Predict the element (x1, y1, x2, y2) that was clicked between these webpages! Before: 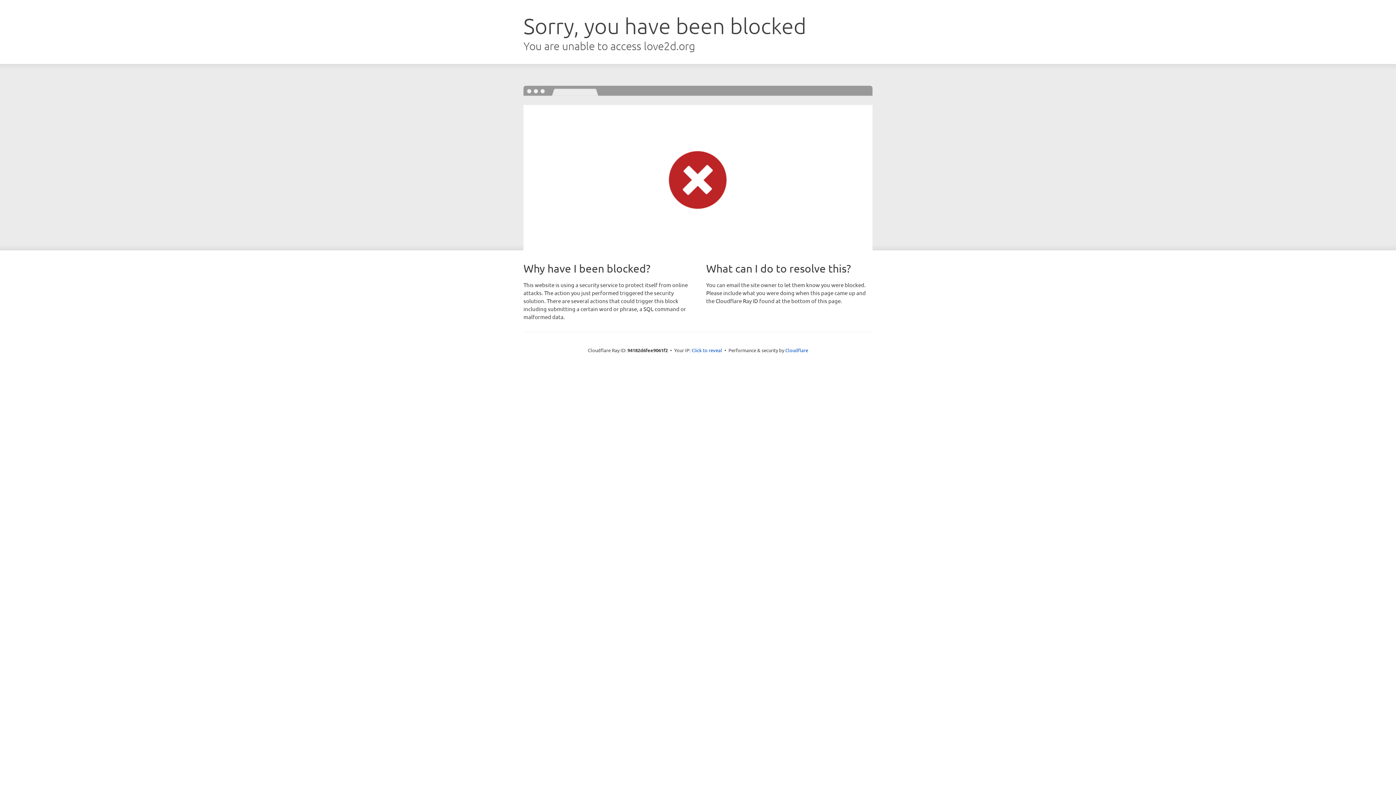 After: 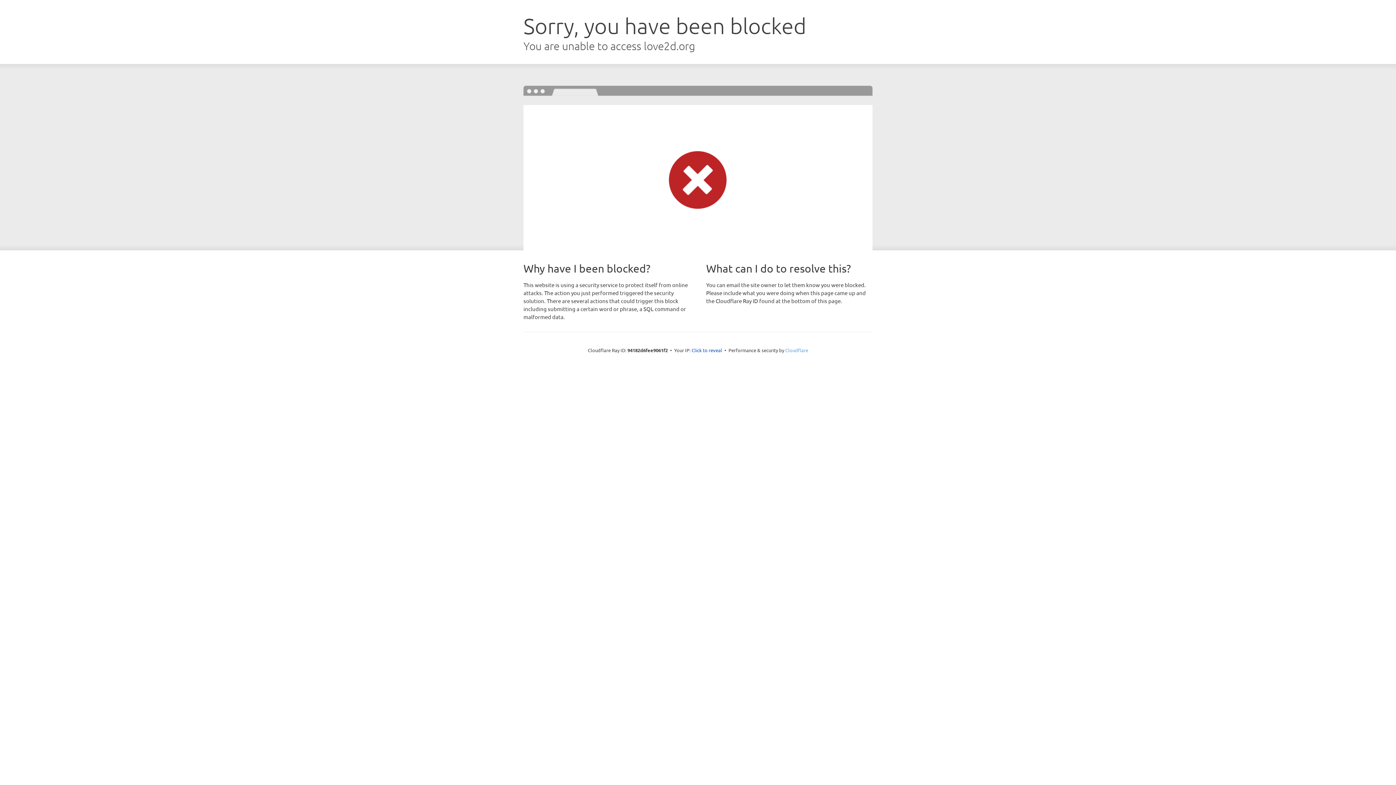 Action: bbox: (785, 347, 808, 353) label: Cloudflare